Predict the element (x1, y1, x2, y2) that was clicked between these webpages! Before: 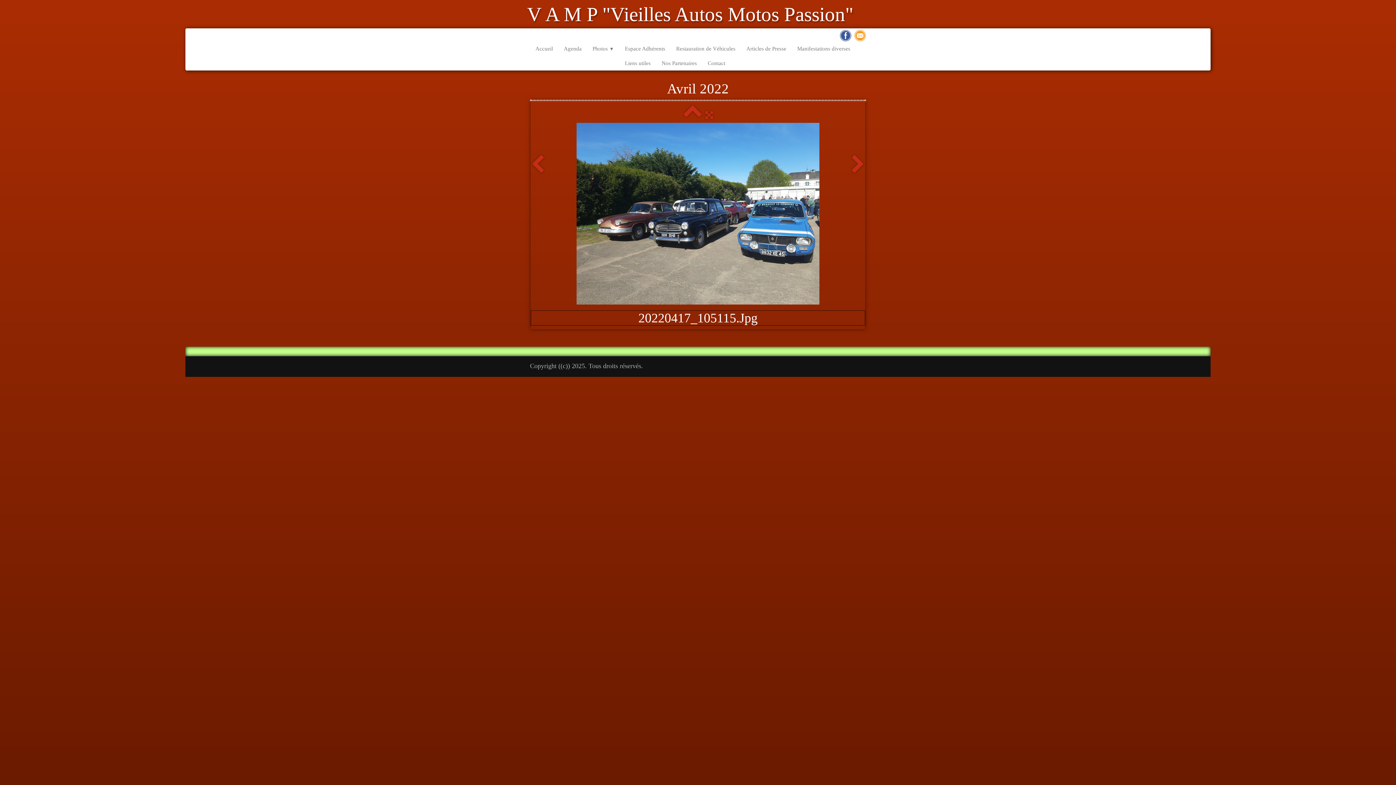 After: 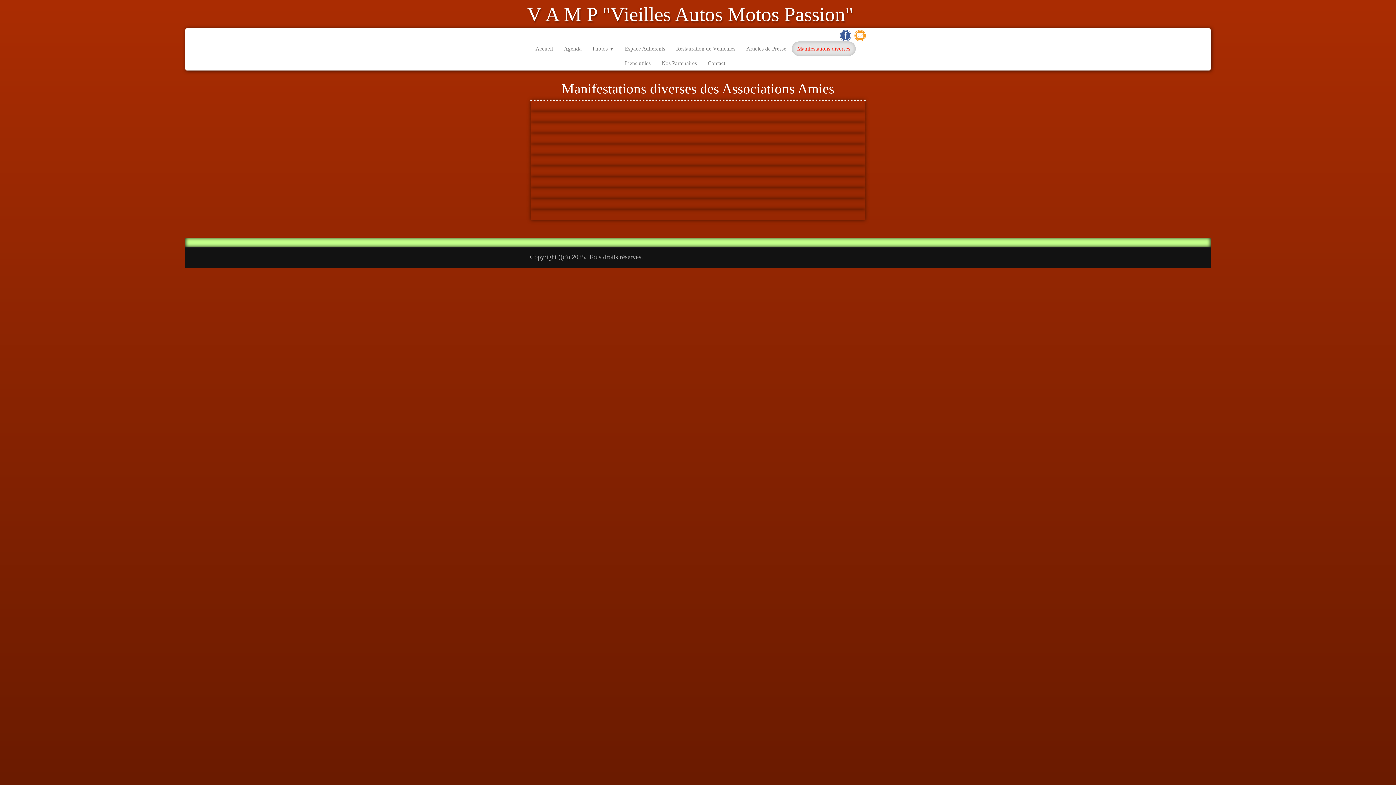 Action: bbox: (792, 41, 856, 56) label: Manifestations diverses